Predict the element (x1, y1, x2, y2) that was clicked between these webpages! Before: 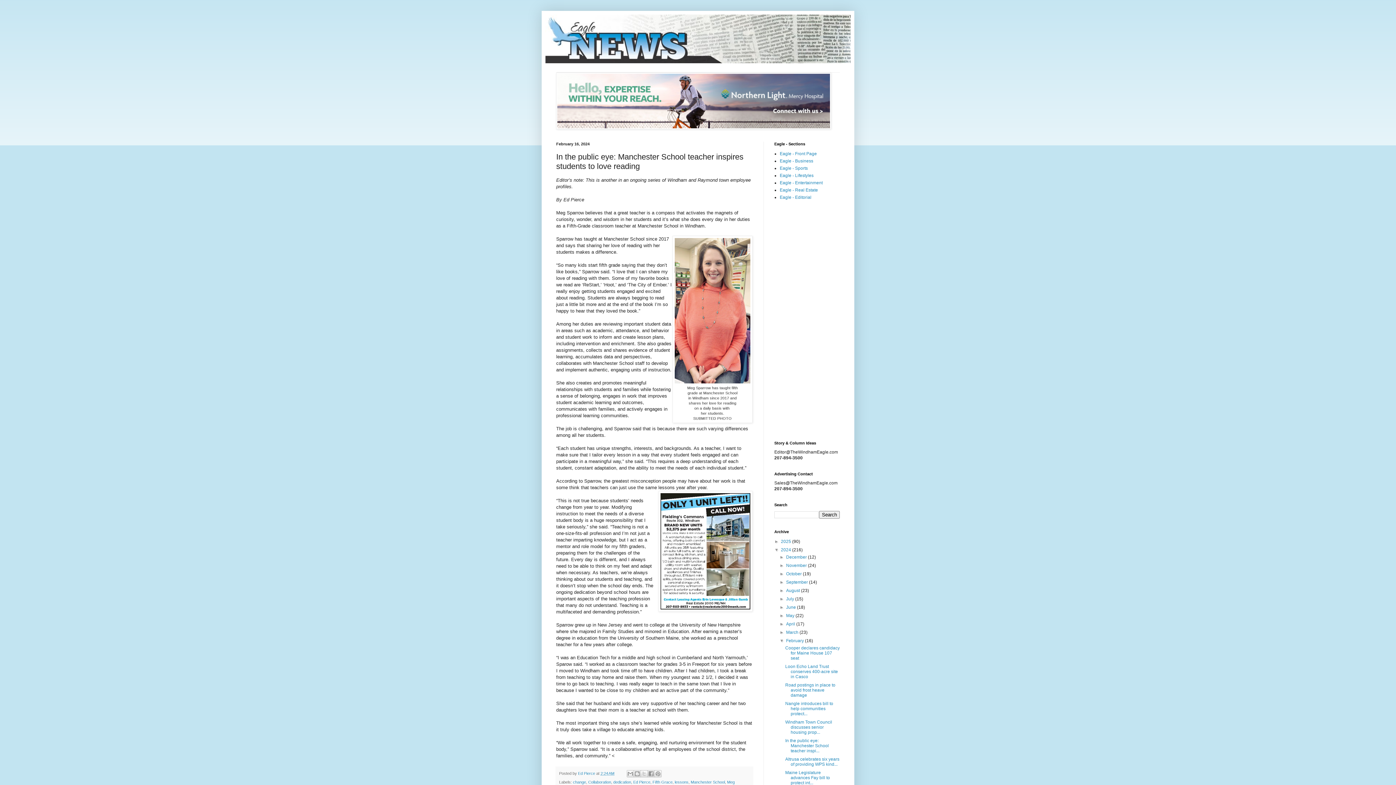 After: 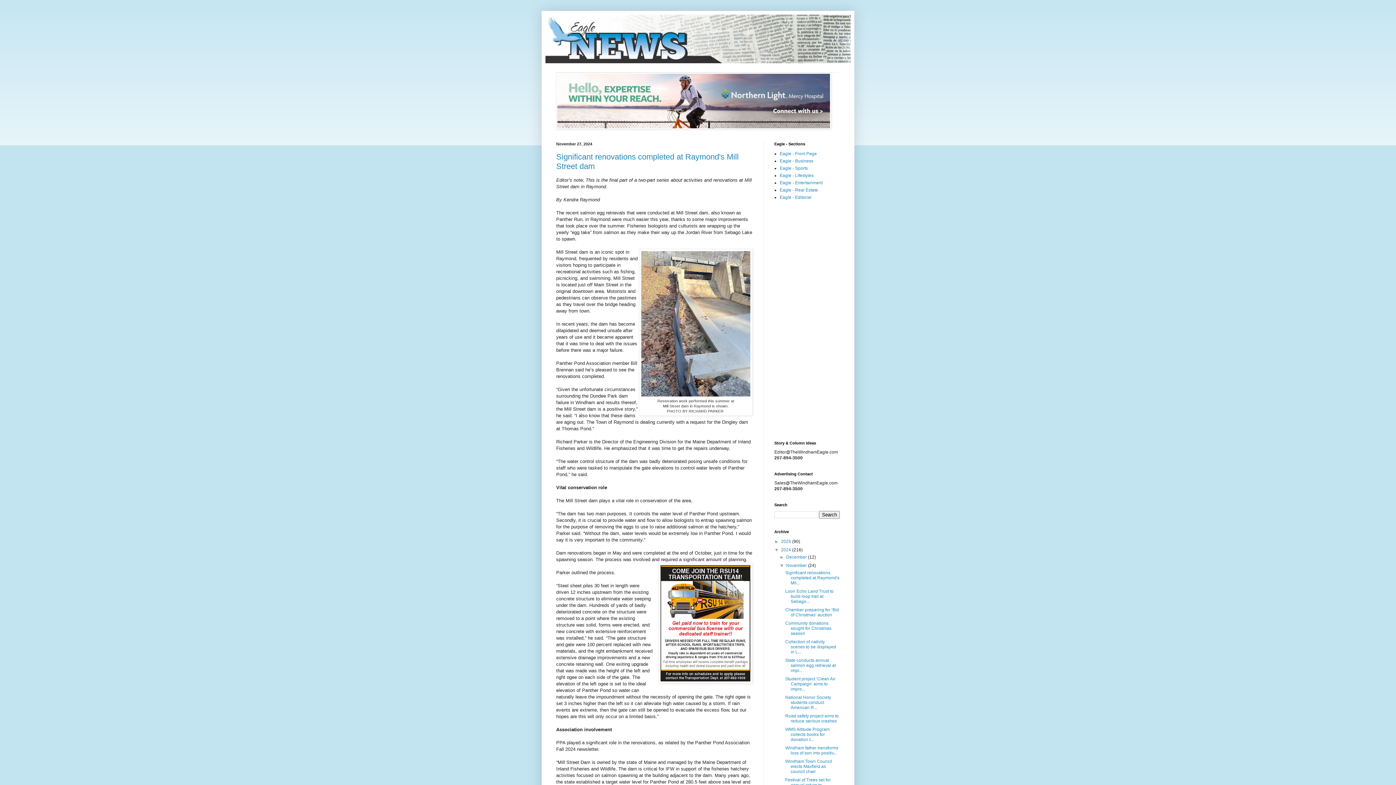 Action: bbox: (786, 563, 808, 568) label: November 